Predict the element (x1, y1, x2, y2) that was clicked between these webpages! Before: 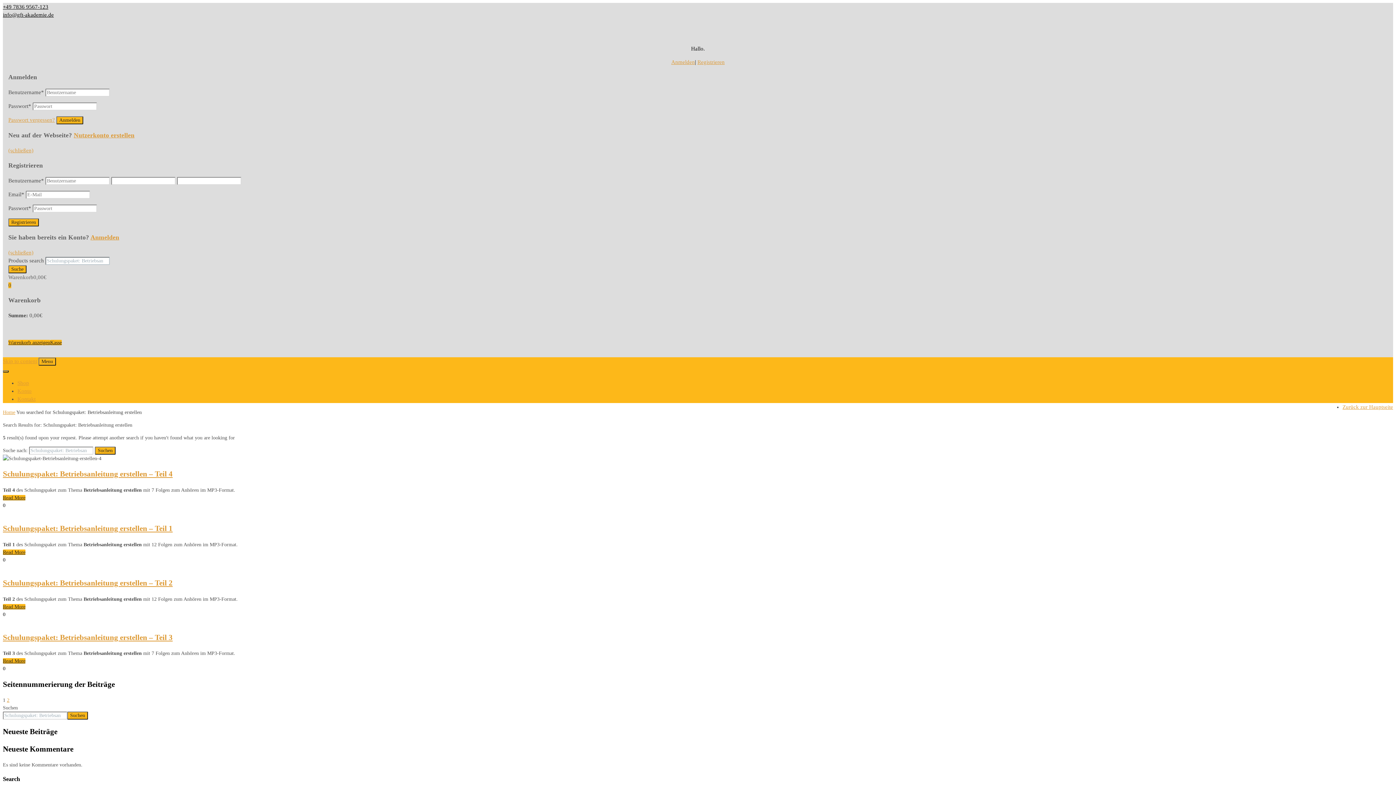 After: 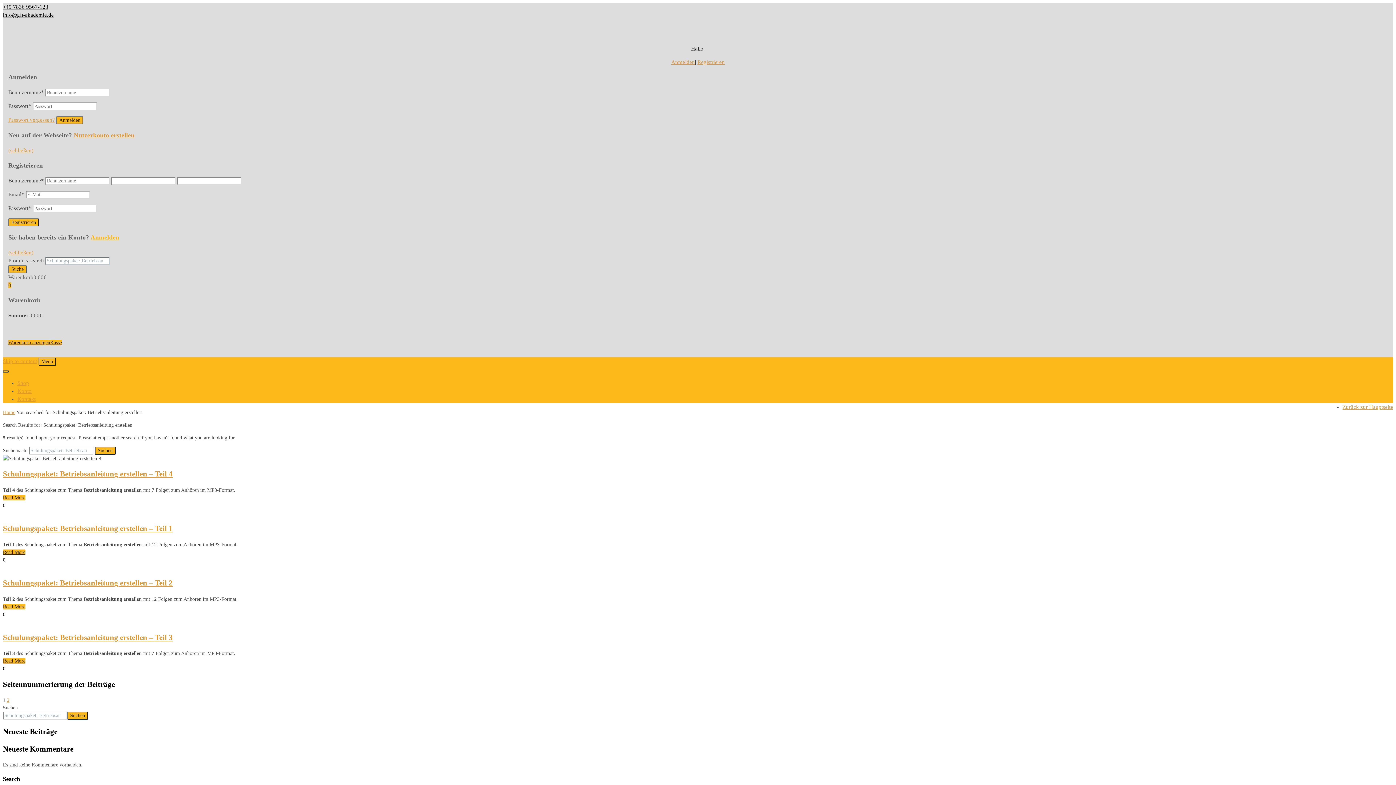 Action: label: Anmelden bbox: (90, 233, 119, 241)